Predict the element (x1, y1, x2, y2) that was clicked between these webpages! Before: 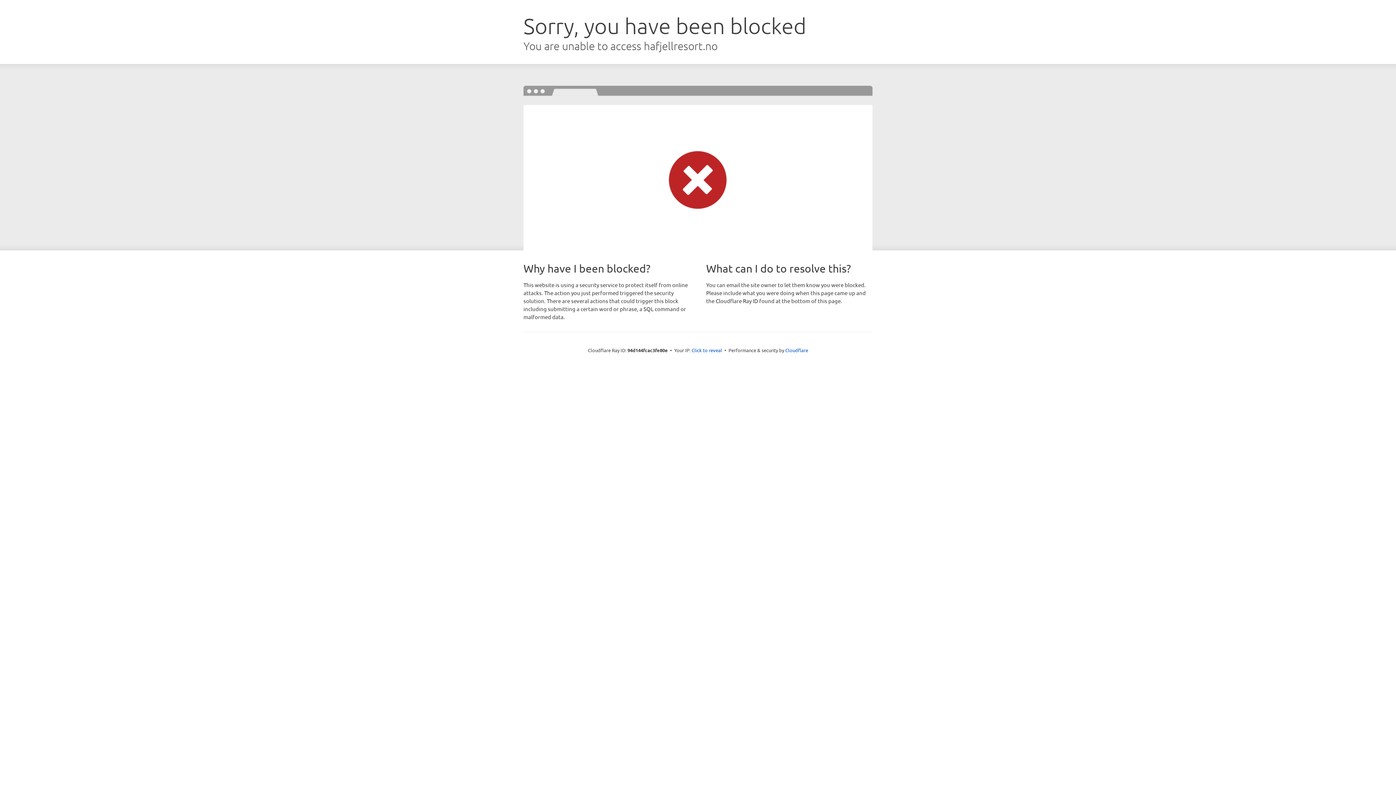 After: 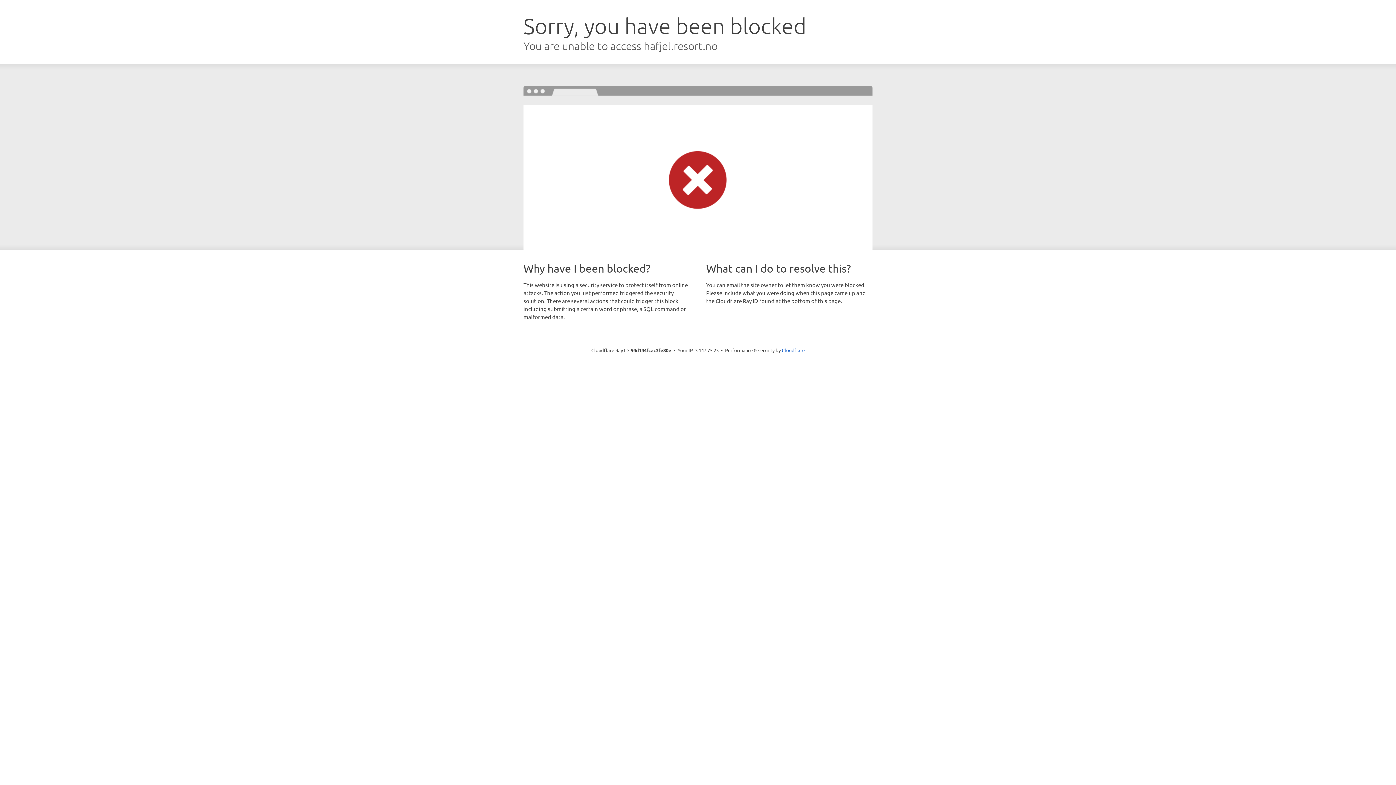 Action: label: Click to reveal bbox: (691, 346, 722, 353)